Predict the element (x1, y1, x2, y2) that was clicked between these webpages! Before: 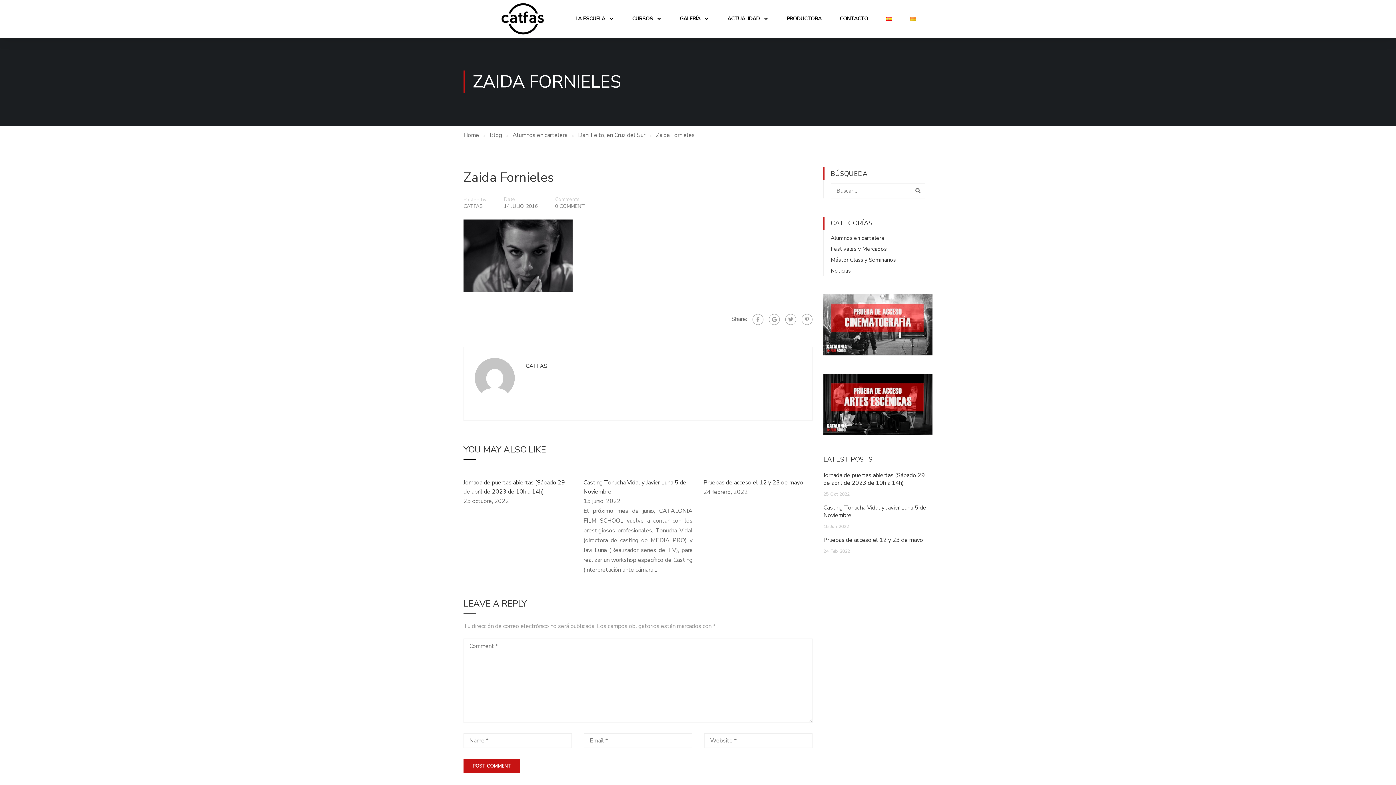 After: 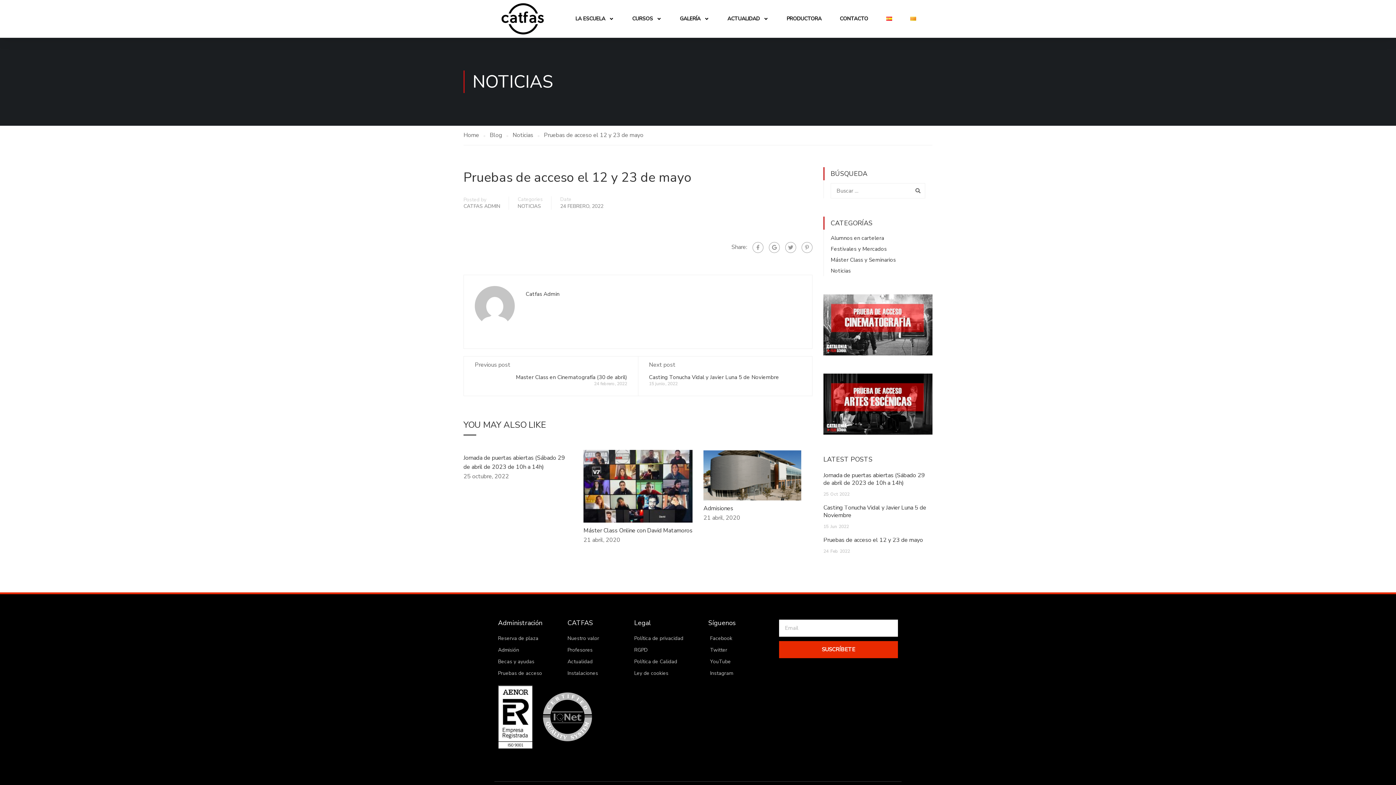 Action: label: Pruebas de acceso el 12 y 23 de mayo bbox: (703, 478, 803, 486)